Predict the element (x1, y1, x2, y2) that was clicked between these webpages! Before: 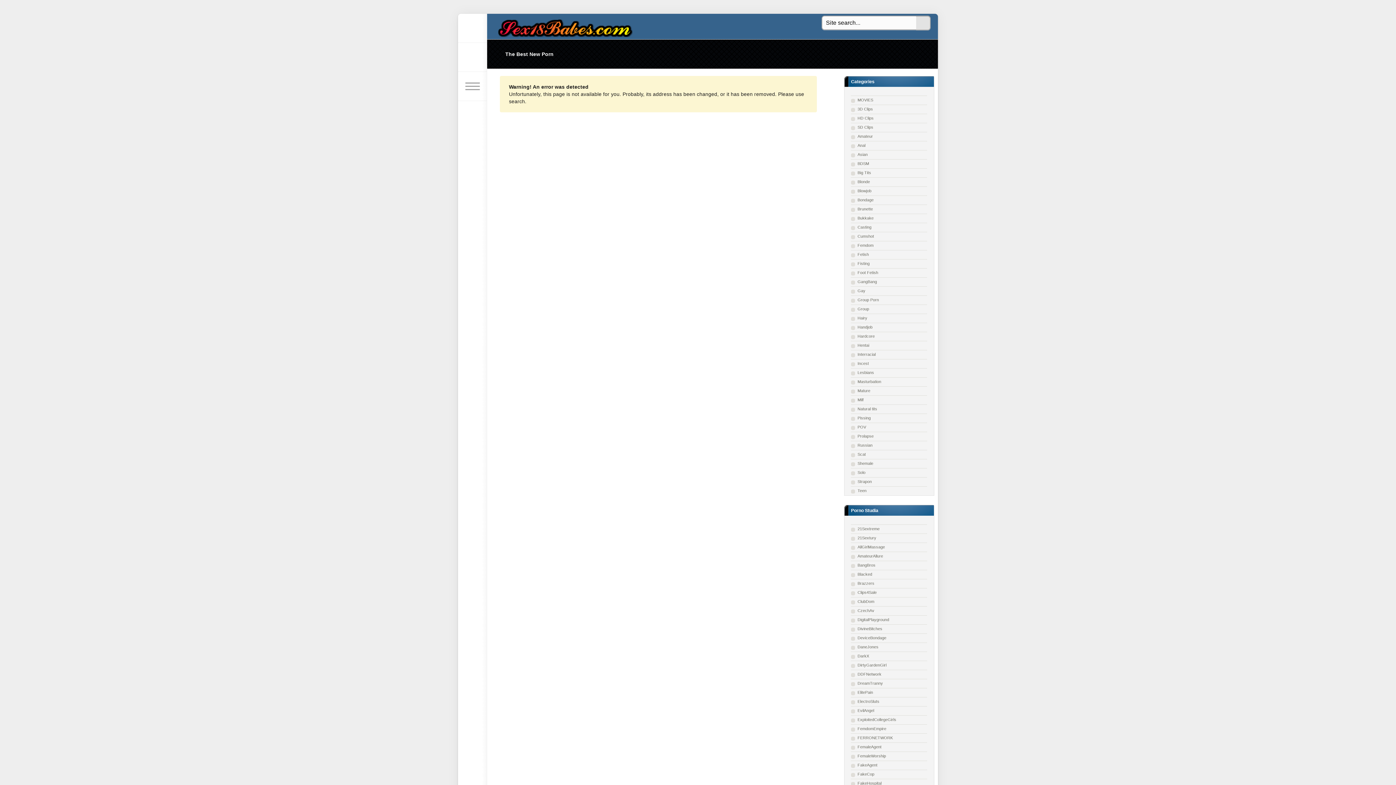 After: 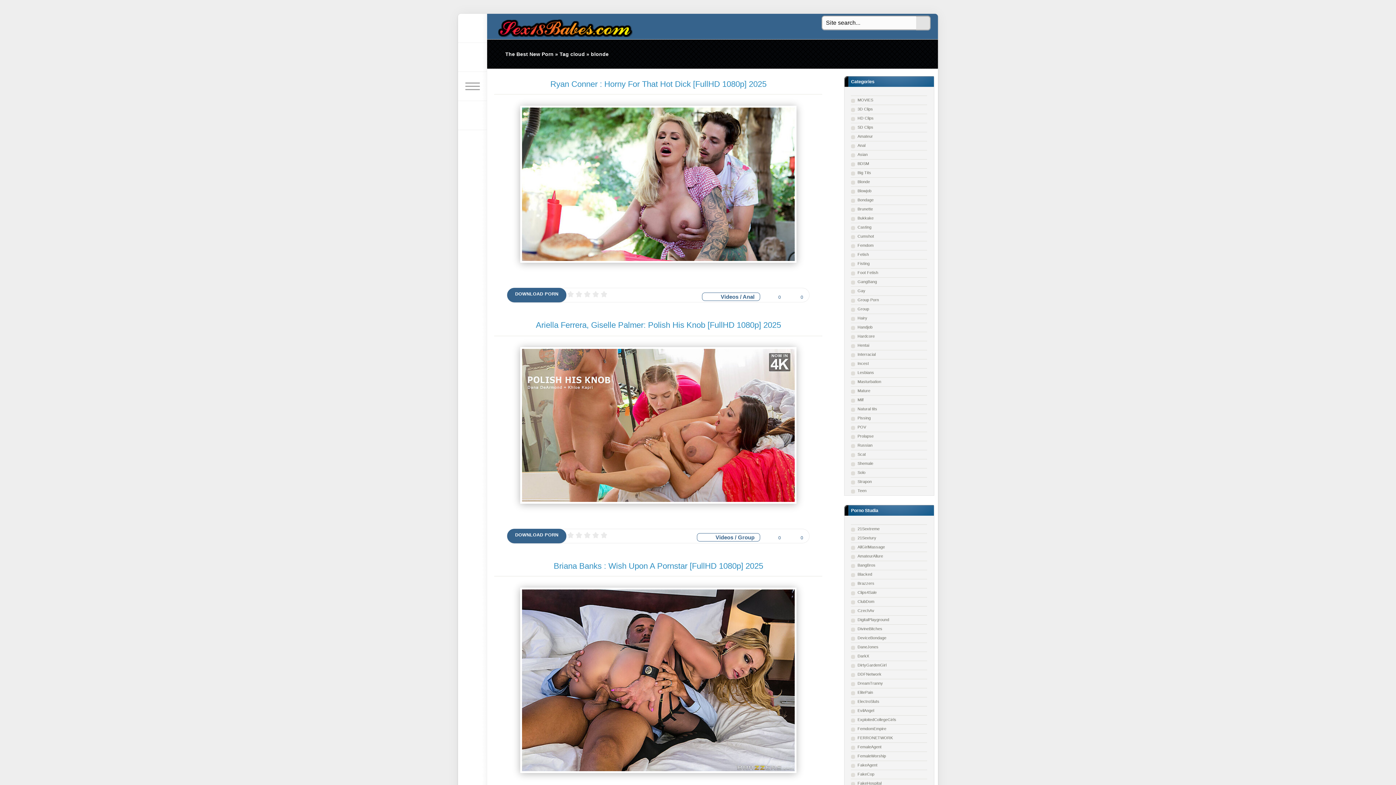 Action: label: Blonde bbox: (851, 177, 927, 186)